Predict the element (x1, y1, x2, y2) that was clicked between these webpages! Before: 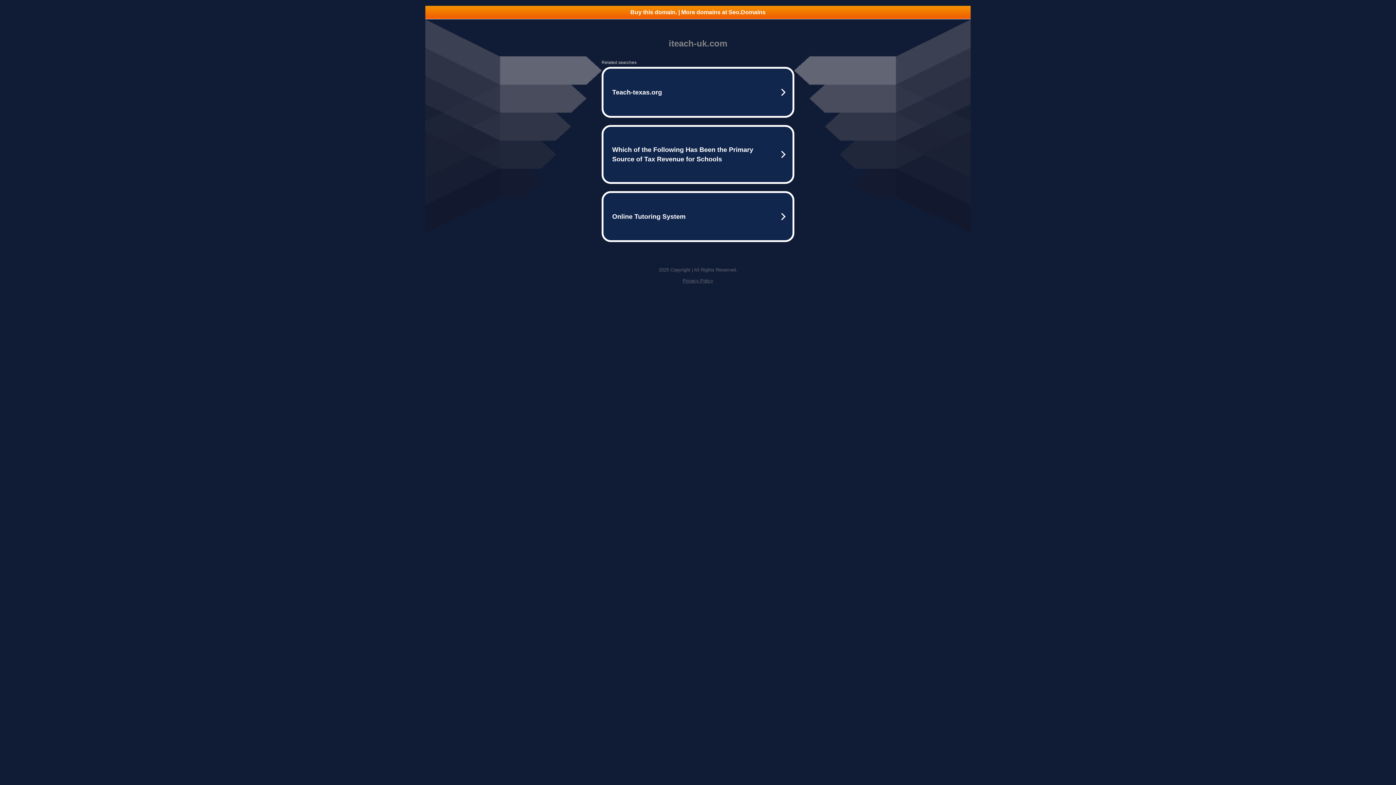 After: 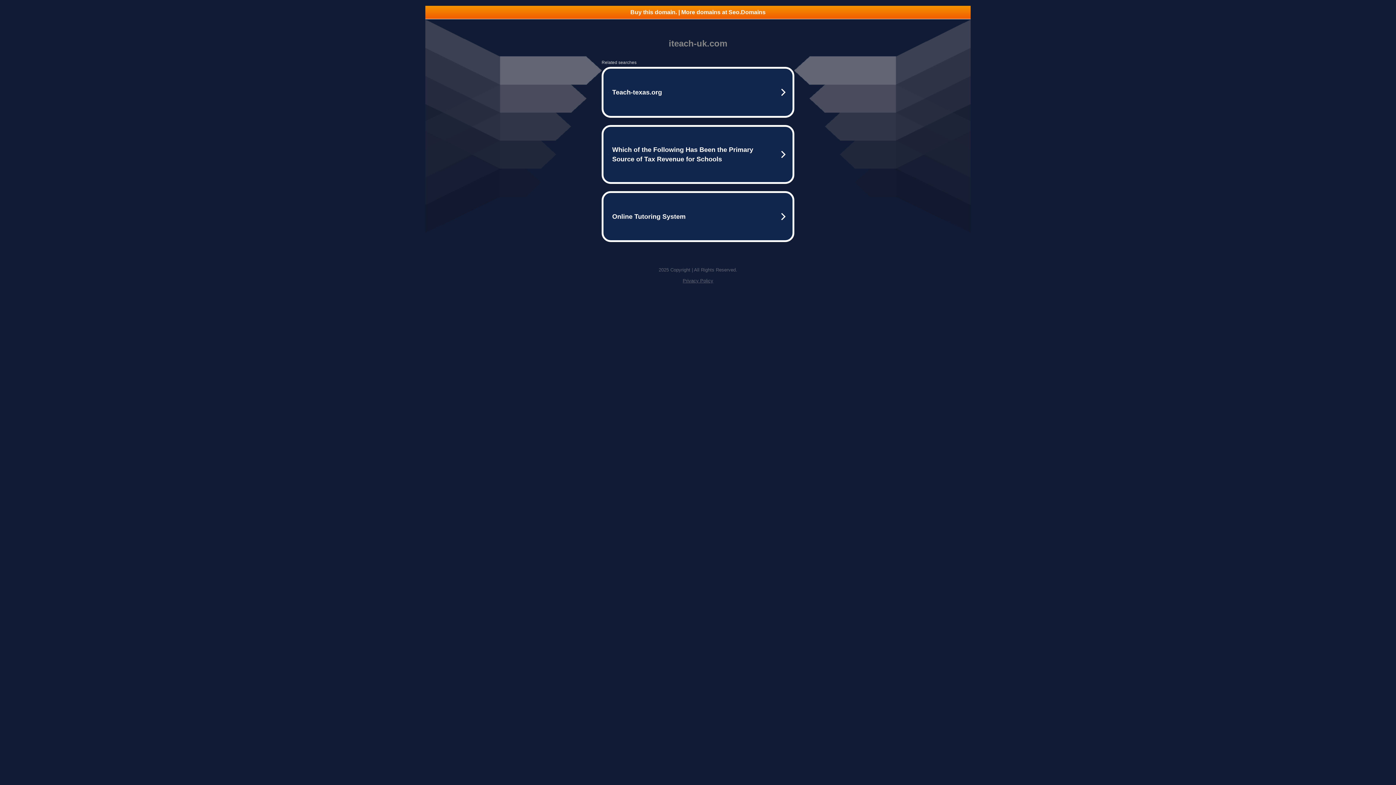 Action: bbox: (682, 278, 713, 283) label: Privacy Policy